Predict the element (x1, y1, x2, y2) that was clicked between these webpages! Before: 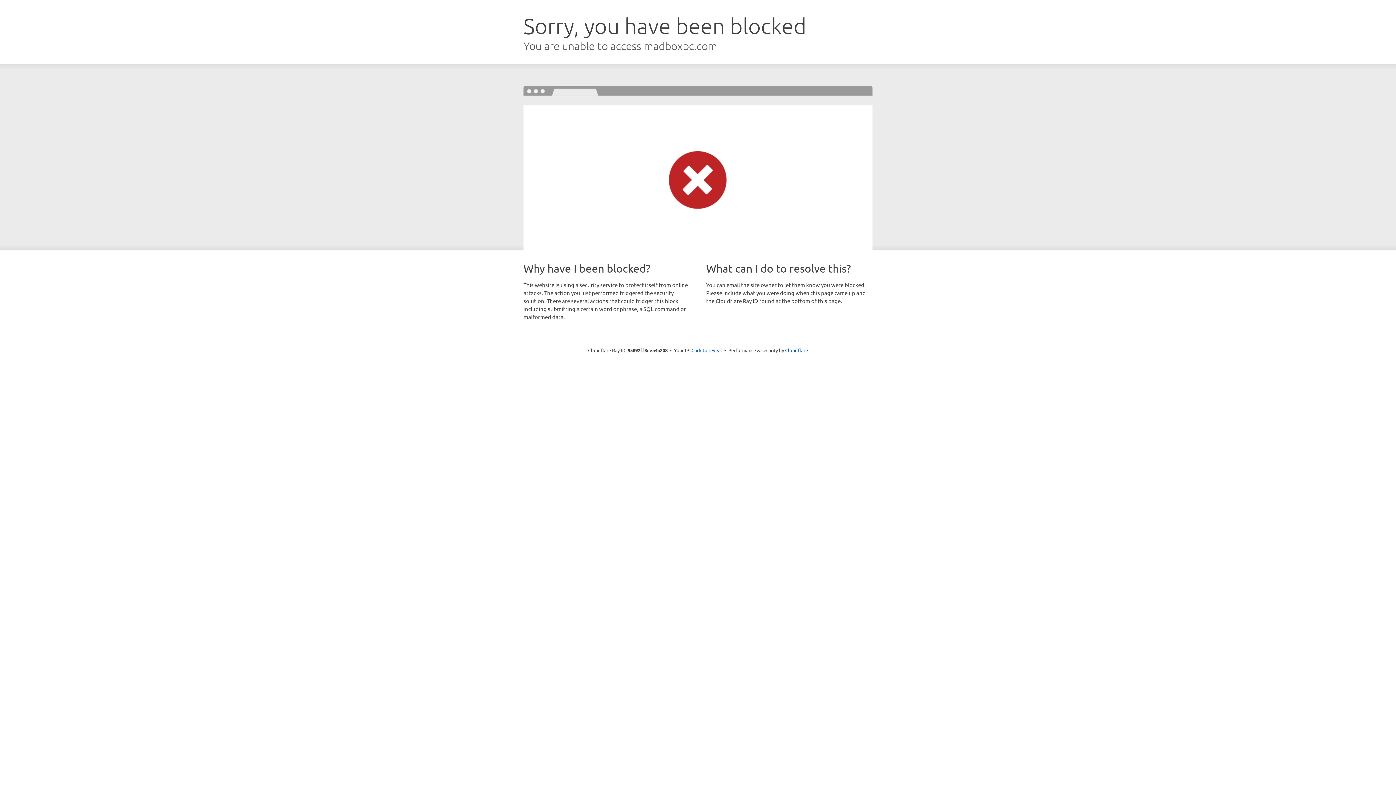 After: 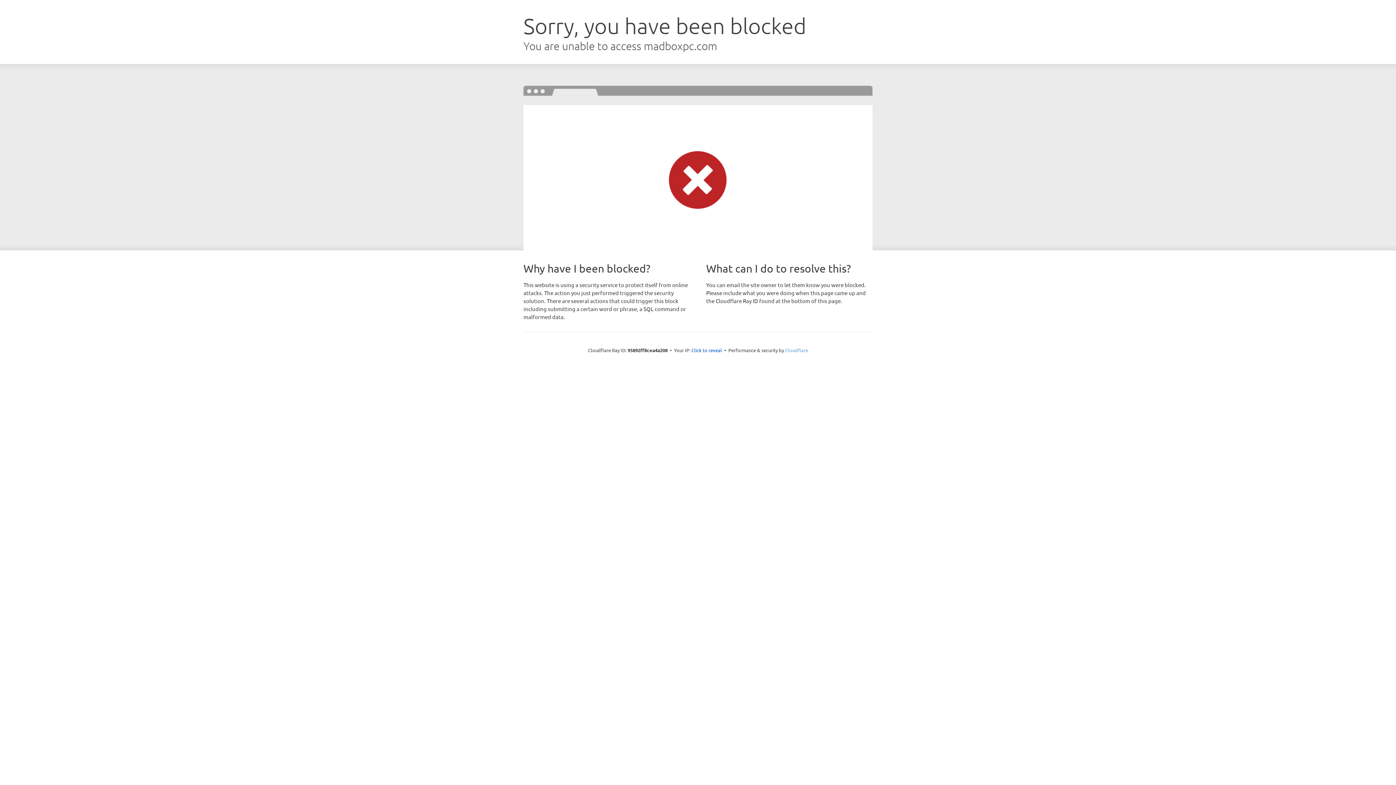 Action: label: Cloudflare bbox: (785, 347, 808, 353)